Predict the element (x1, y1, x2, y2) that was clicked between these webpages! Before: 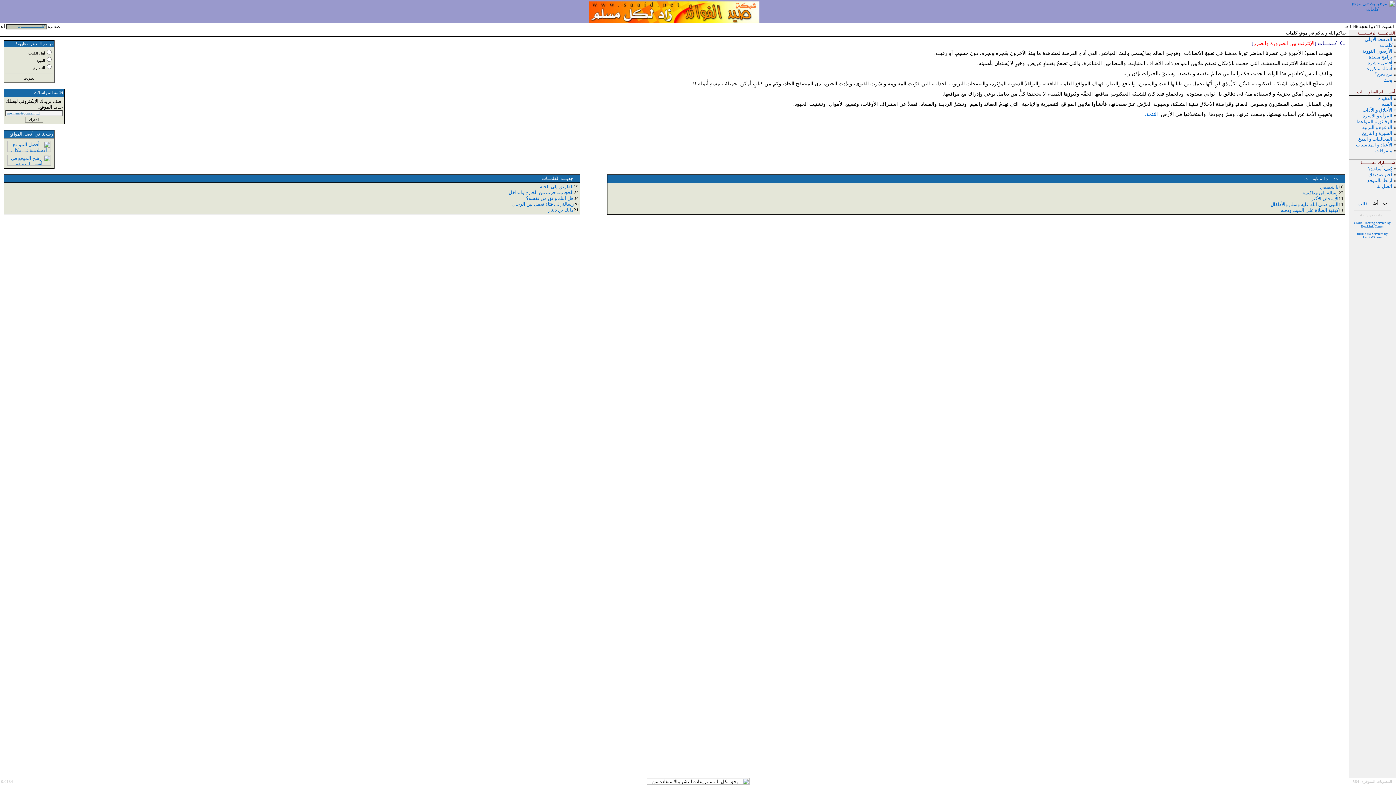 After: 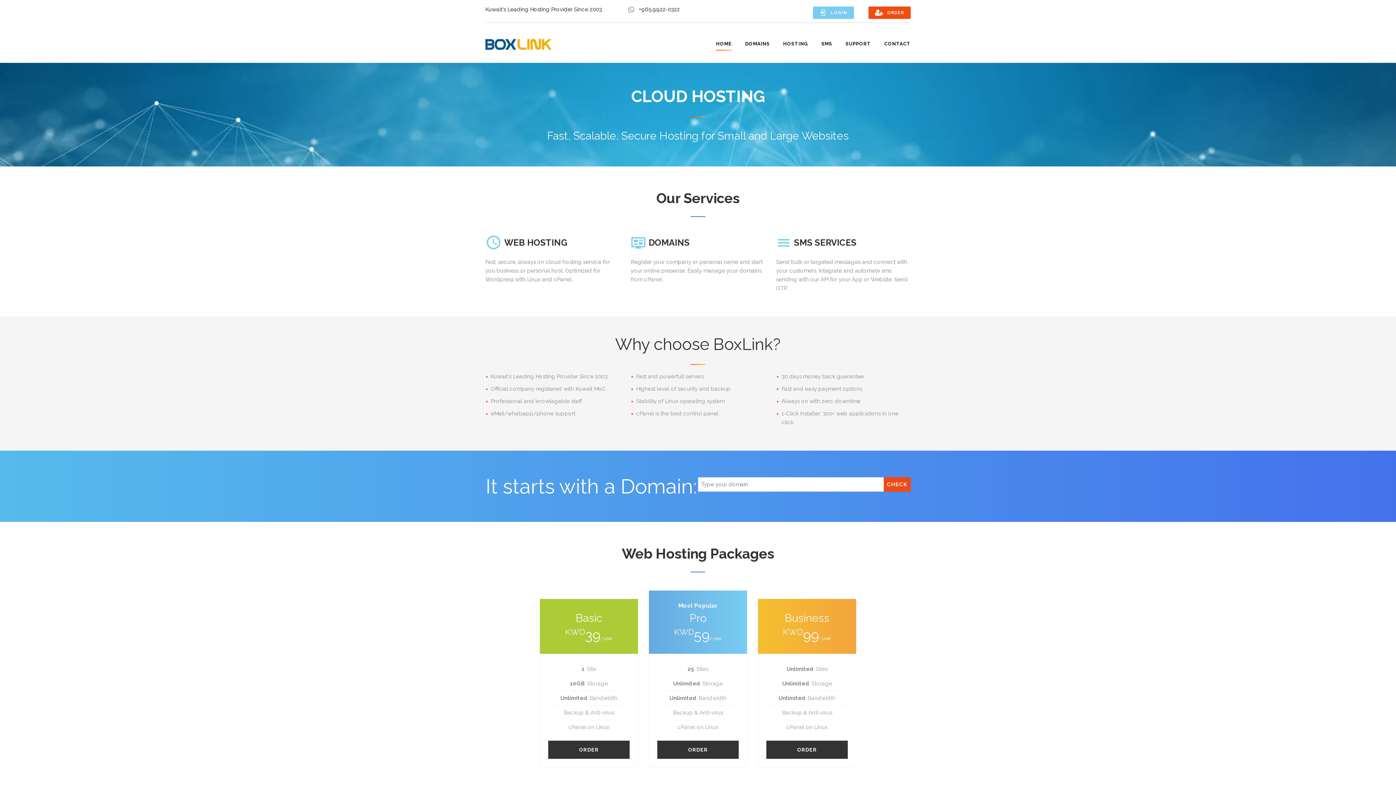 Action: bbox: (1354, 221, 1391, 228) label: Cloud Hosting Service By BoxLink Center